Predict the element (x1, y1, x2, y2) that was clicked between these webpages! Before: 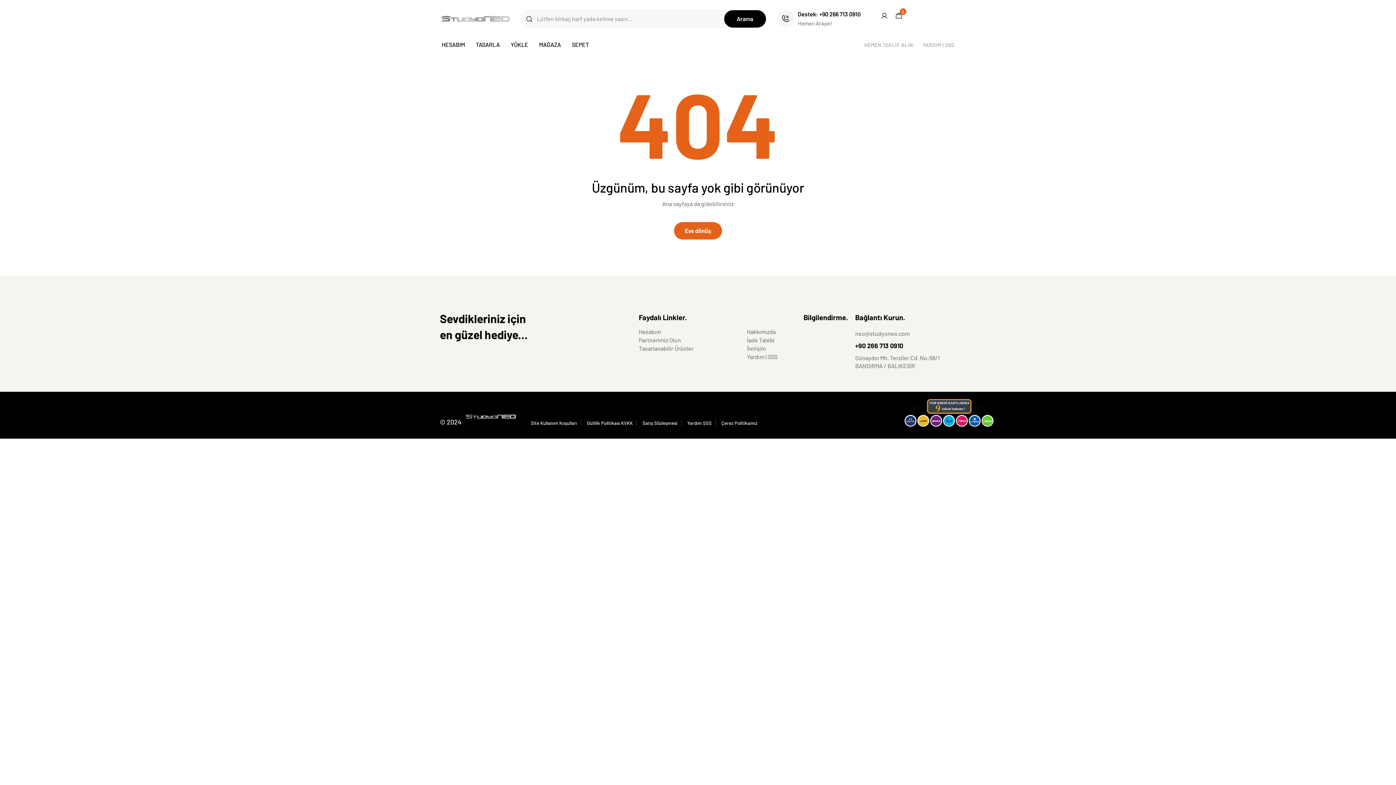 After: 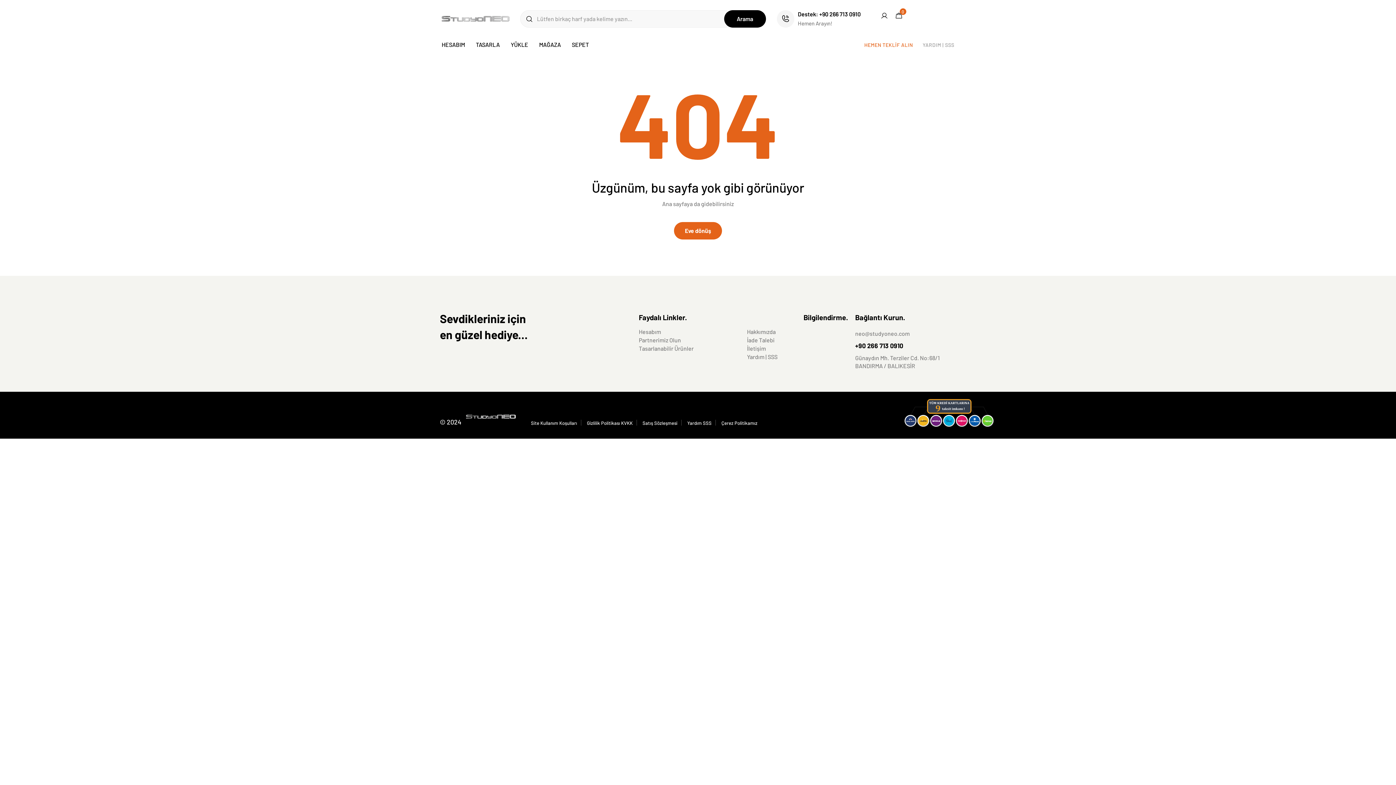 Action: bbox: (864, 41, 913, 47) label: HEMEN TEKLİF ALIN